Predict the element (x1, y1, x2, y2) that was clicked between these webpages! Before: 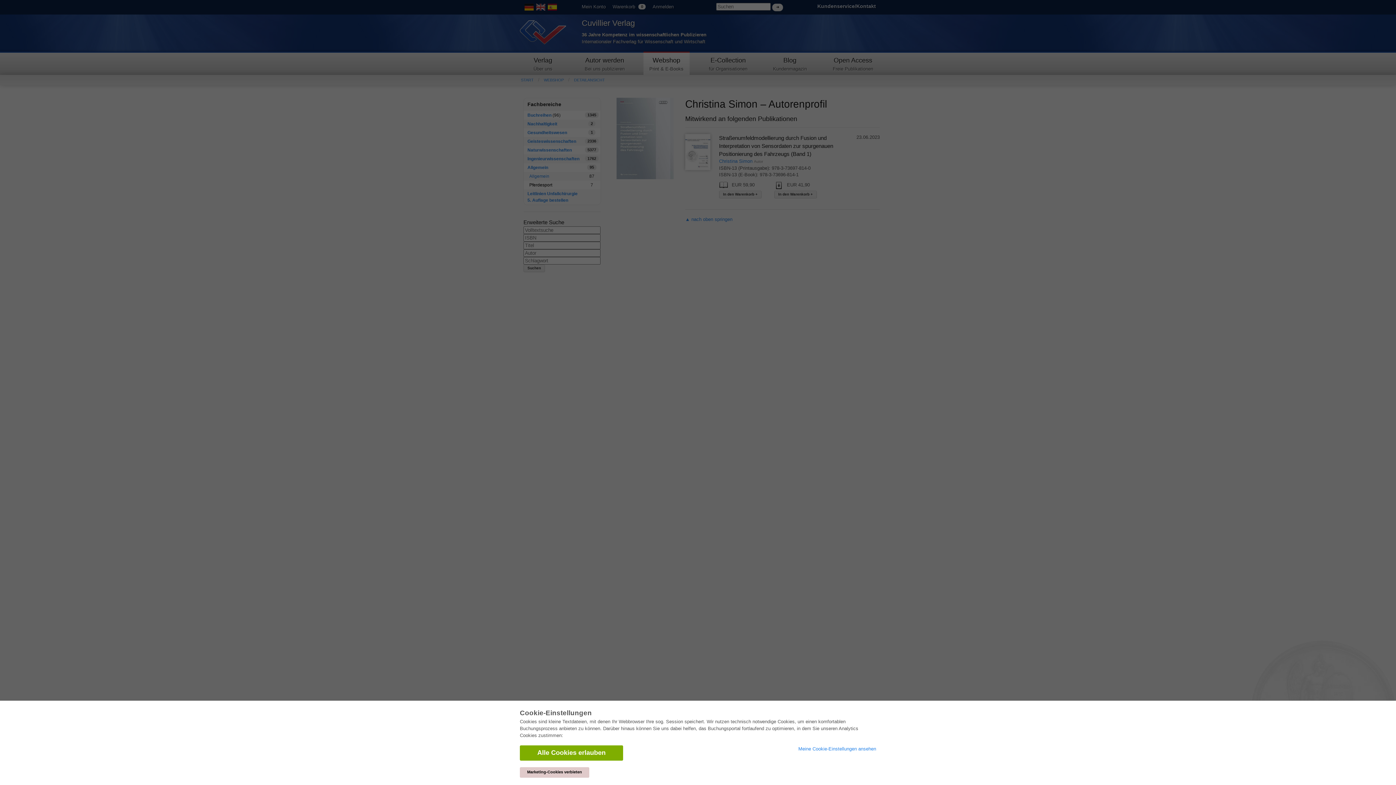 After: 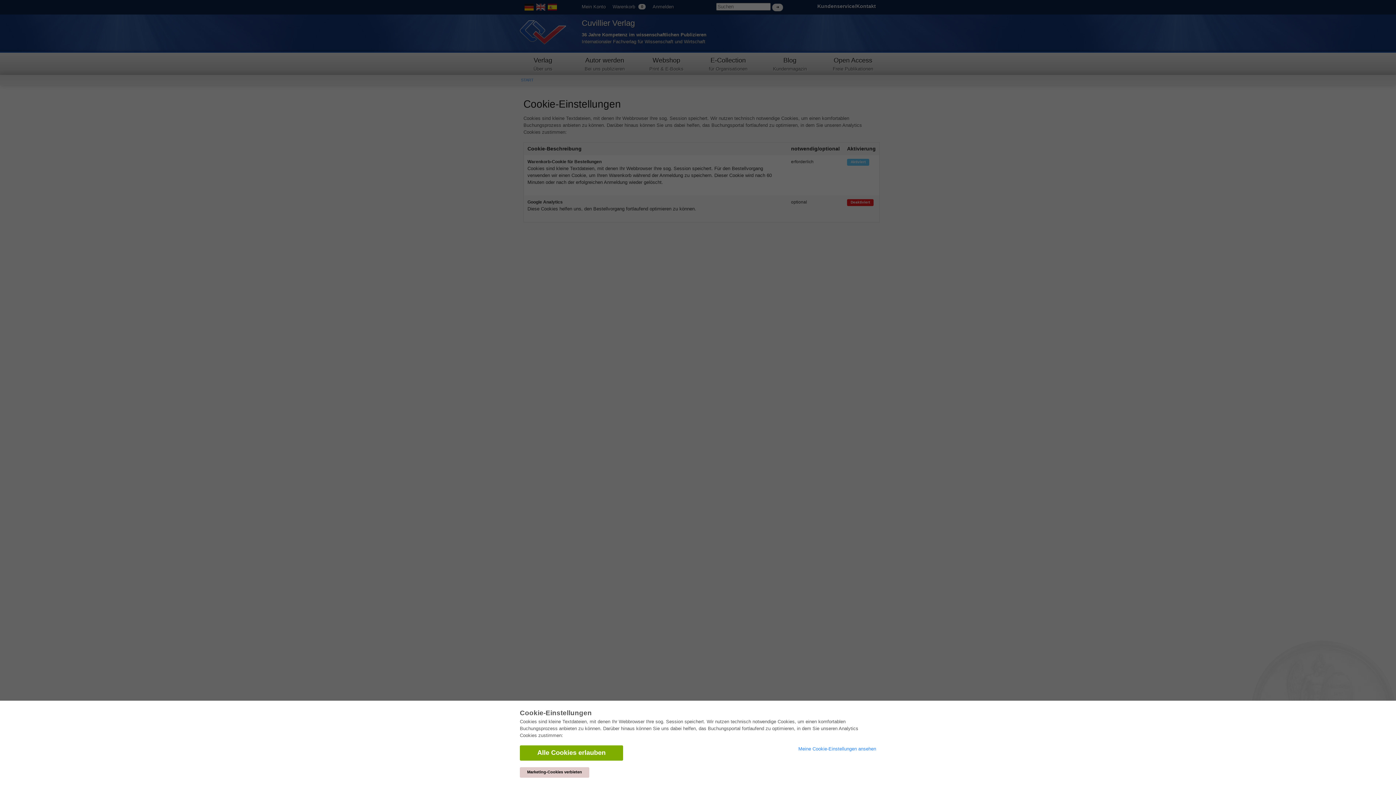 Action: bbox: (798, 746, 876, 752) label: Meine Cookie-Einstellungen ansehen